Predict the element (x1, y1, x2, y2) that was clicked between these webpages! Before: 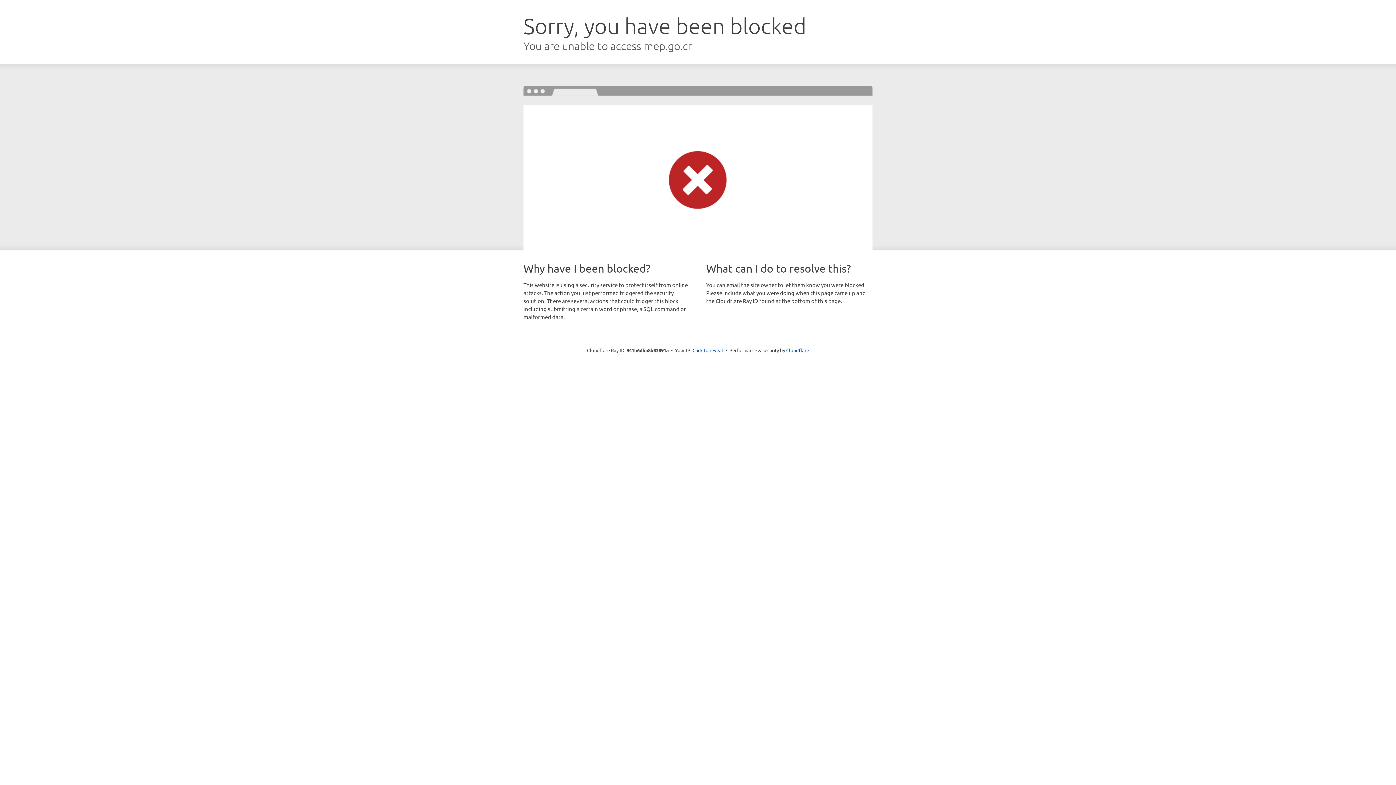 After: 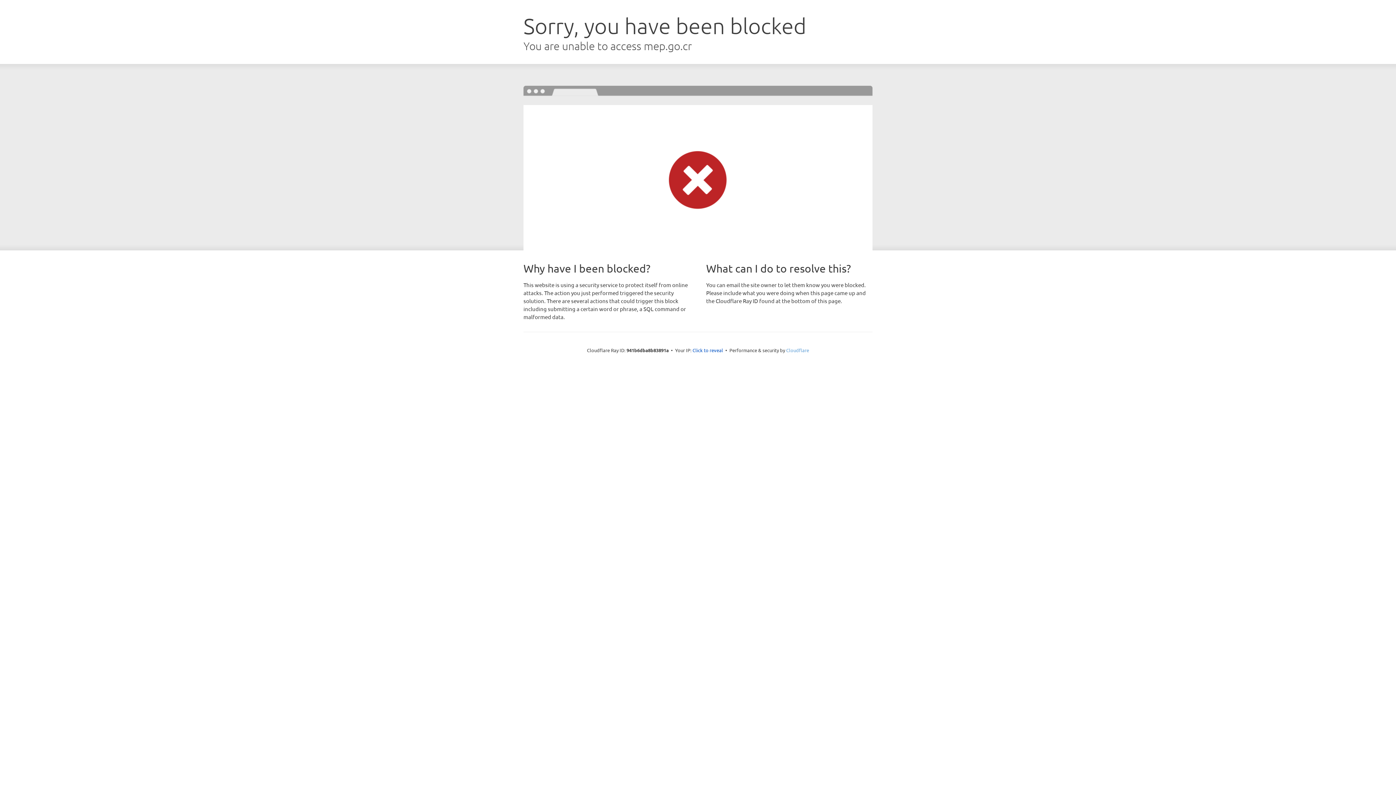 Action: bbox: (786, 347, 809, 353) label: Cloudflare